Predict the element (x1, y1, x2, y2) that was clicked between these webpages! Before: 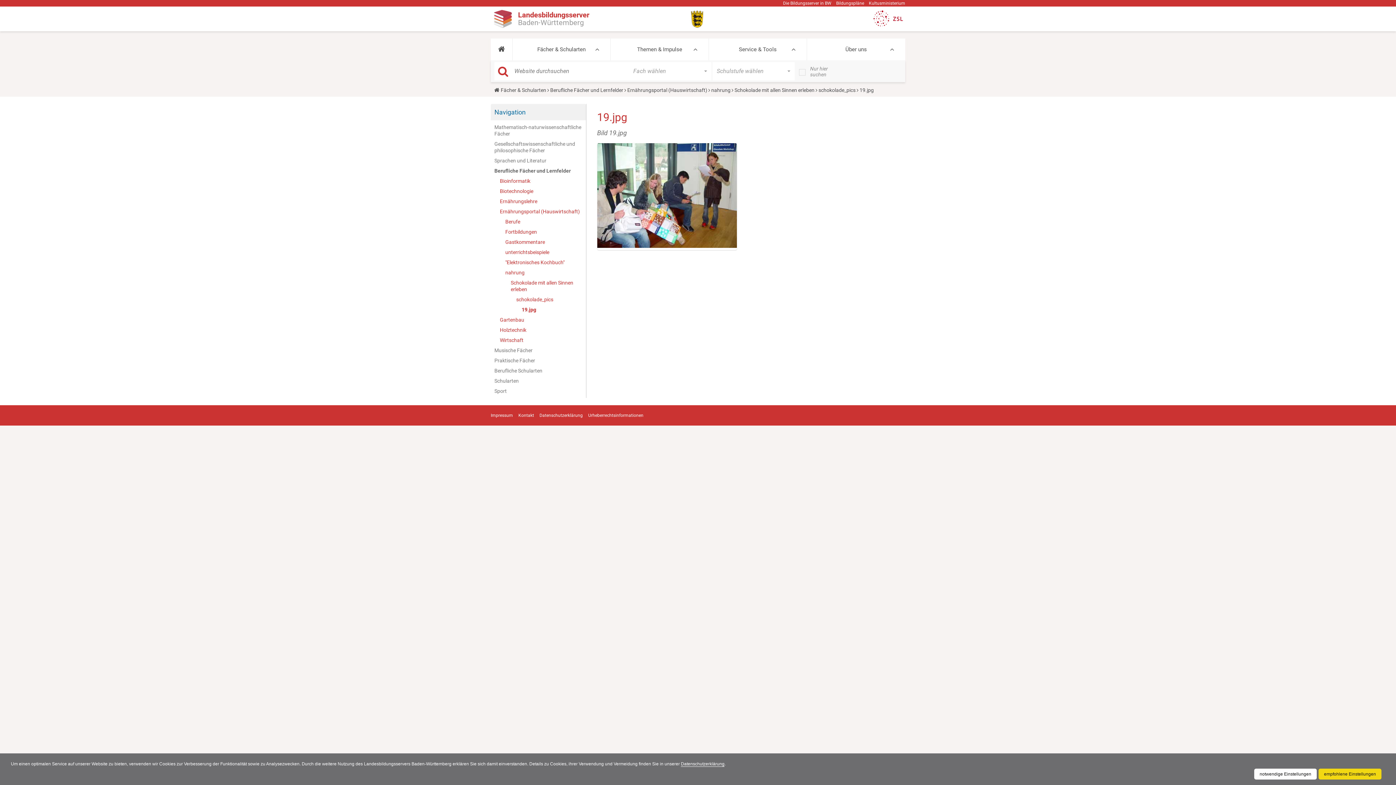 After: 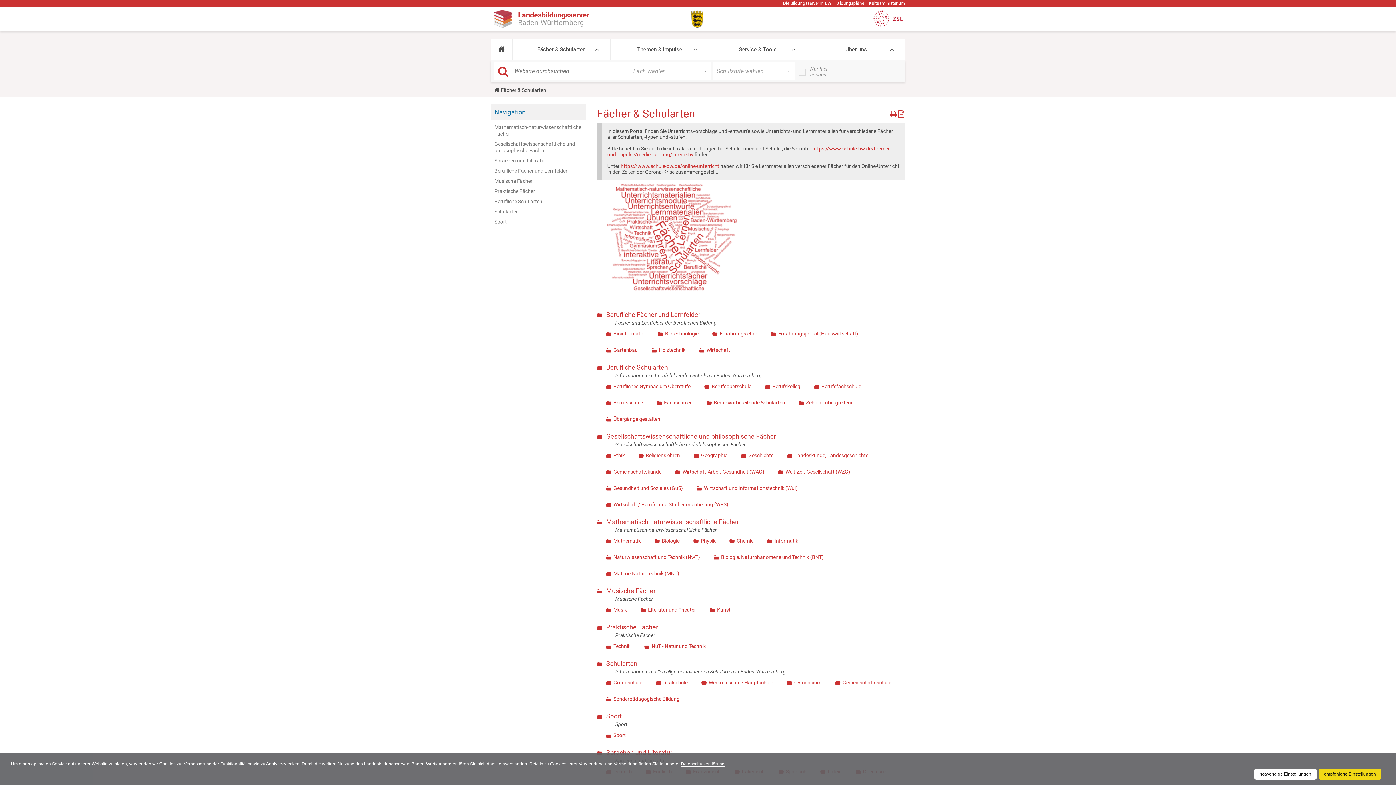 Action: bbox: (500, 87, 546, 93) label: Fächer & Schularten